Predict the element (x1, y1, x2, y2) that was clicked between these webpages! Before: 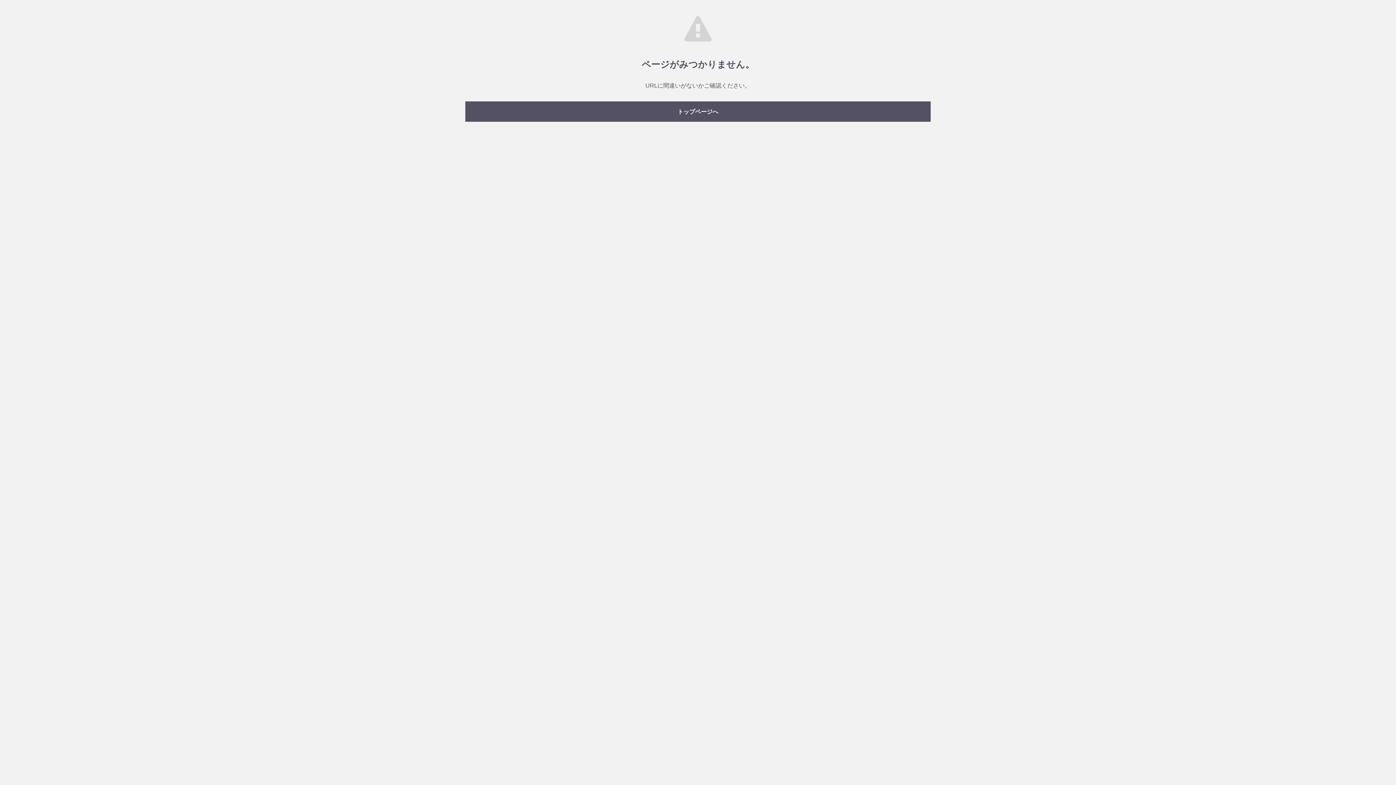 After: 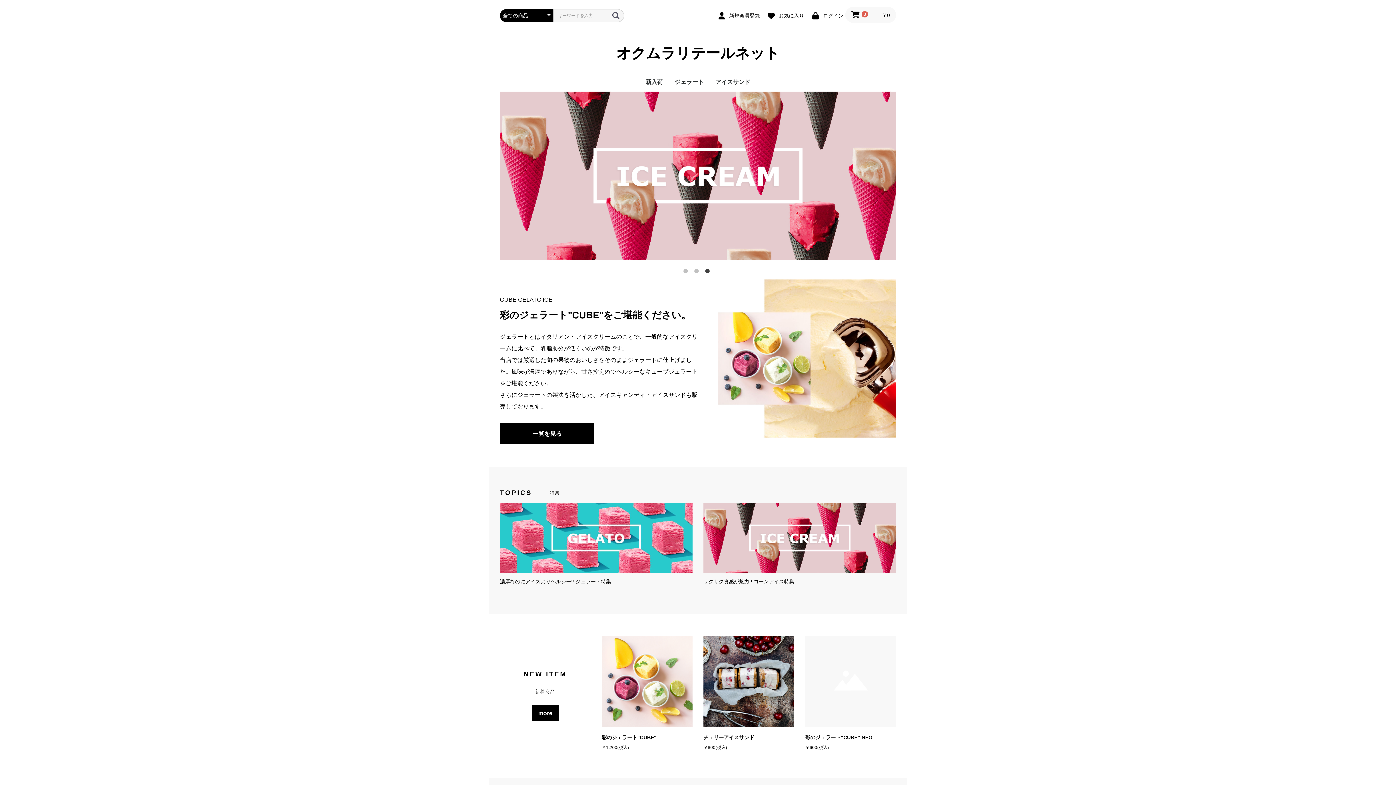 Action: label: トップページへ bbox: (465, 101, 930, 121)